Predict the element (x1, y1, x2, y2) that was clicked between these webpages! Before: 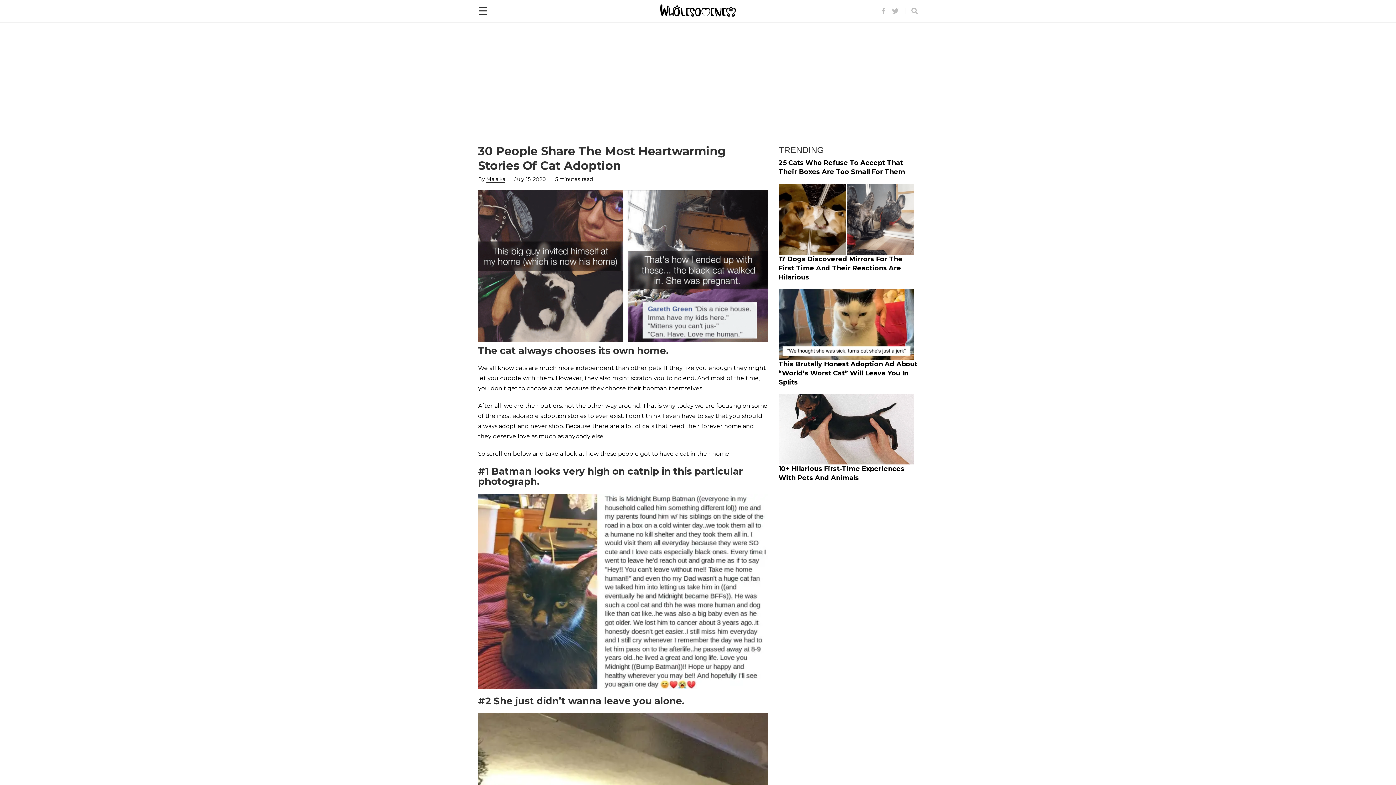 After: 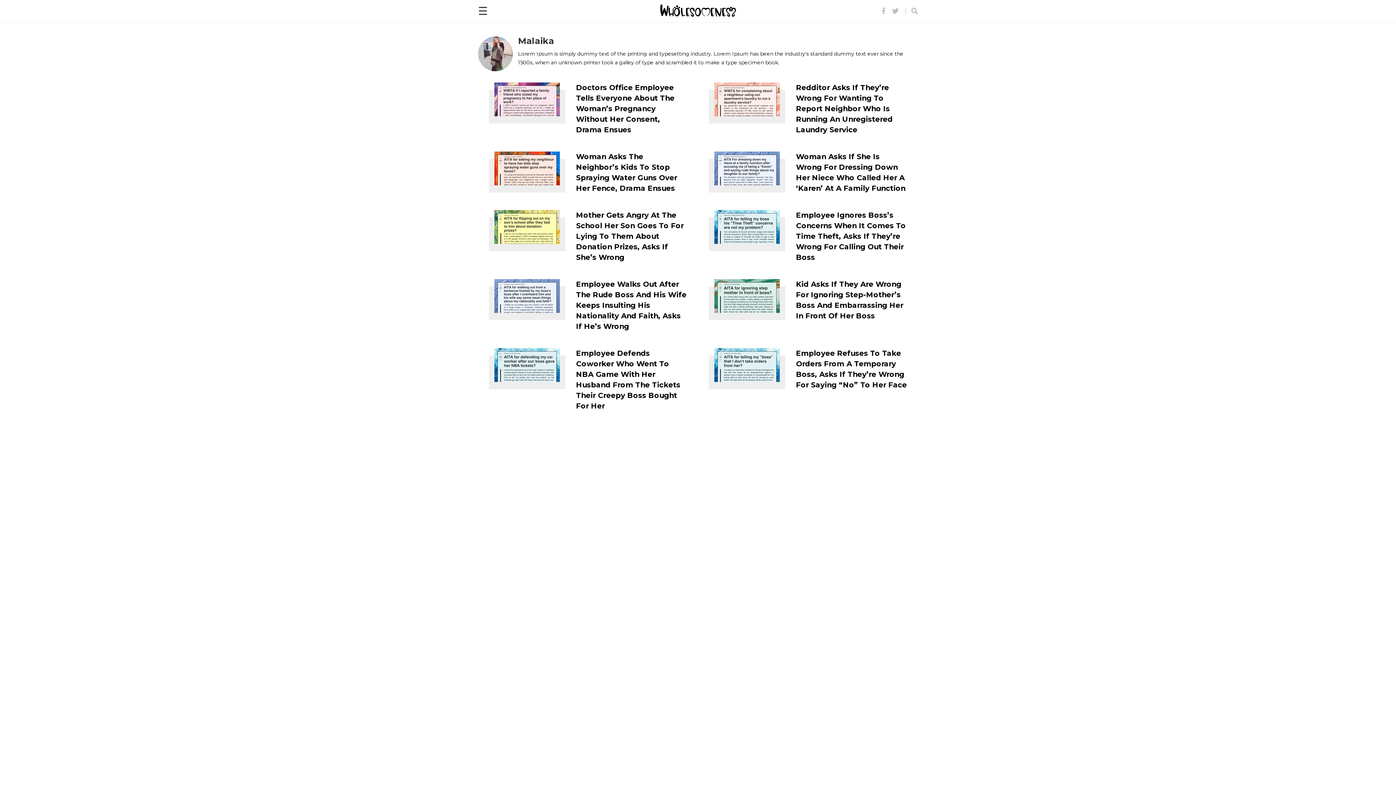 Action: label: Malaika bbox: (486, 176, 505, 182)